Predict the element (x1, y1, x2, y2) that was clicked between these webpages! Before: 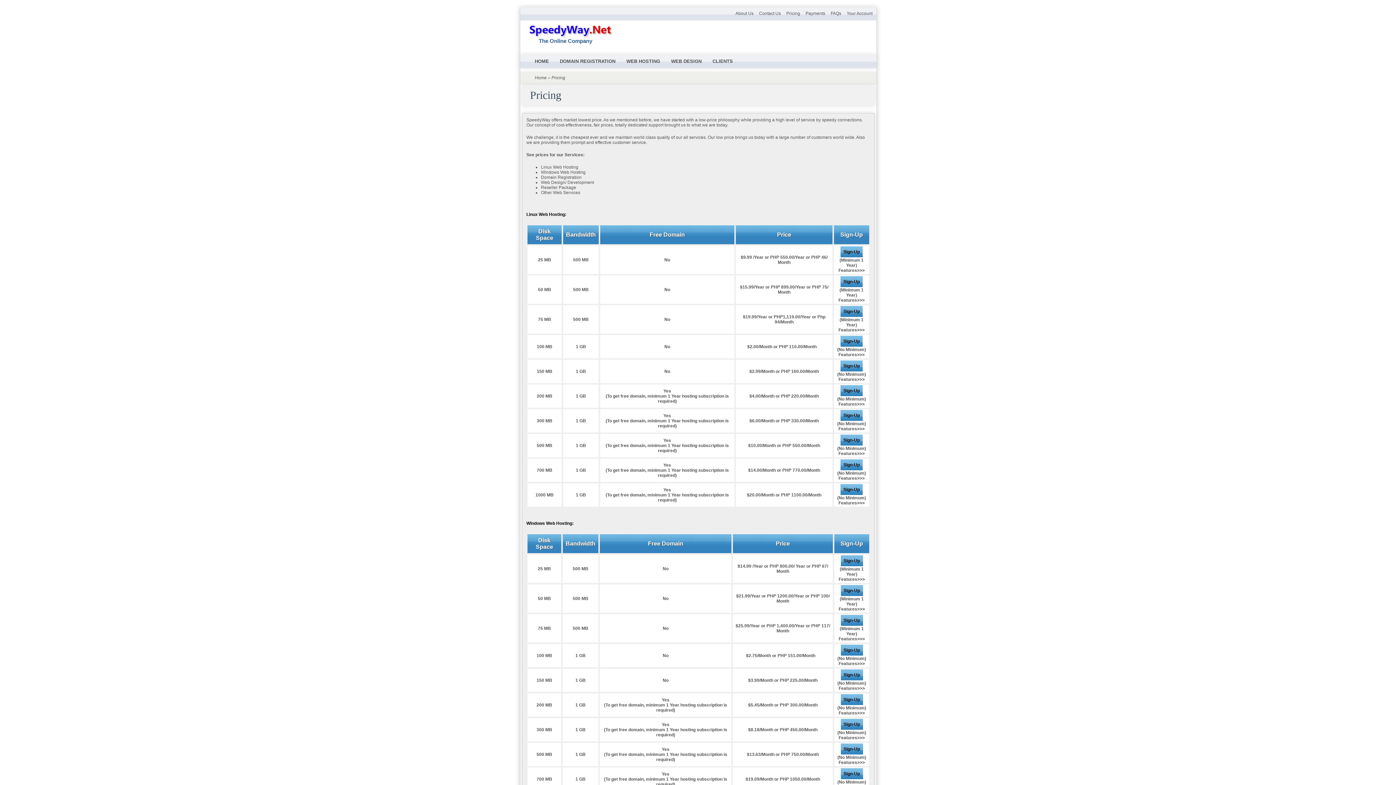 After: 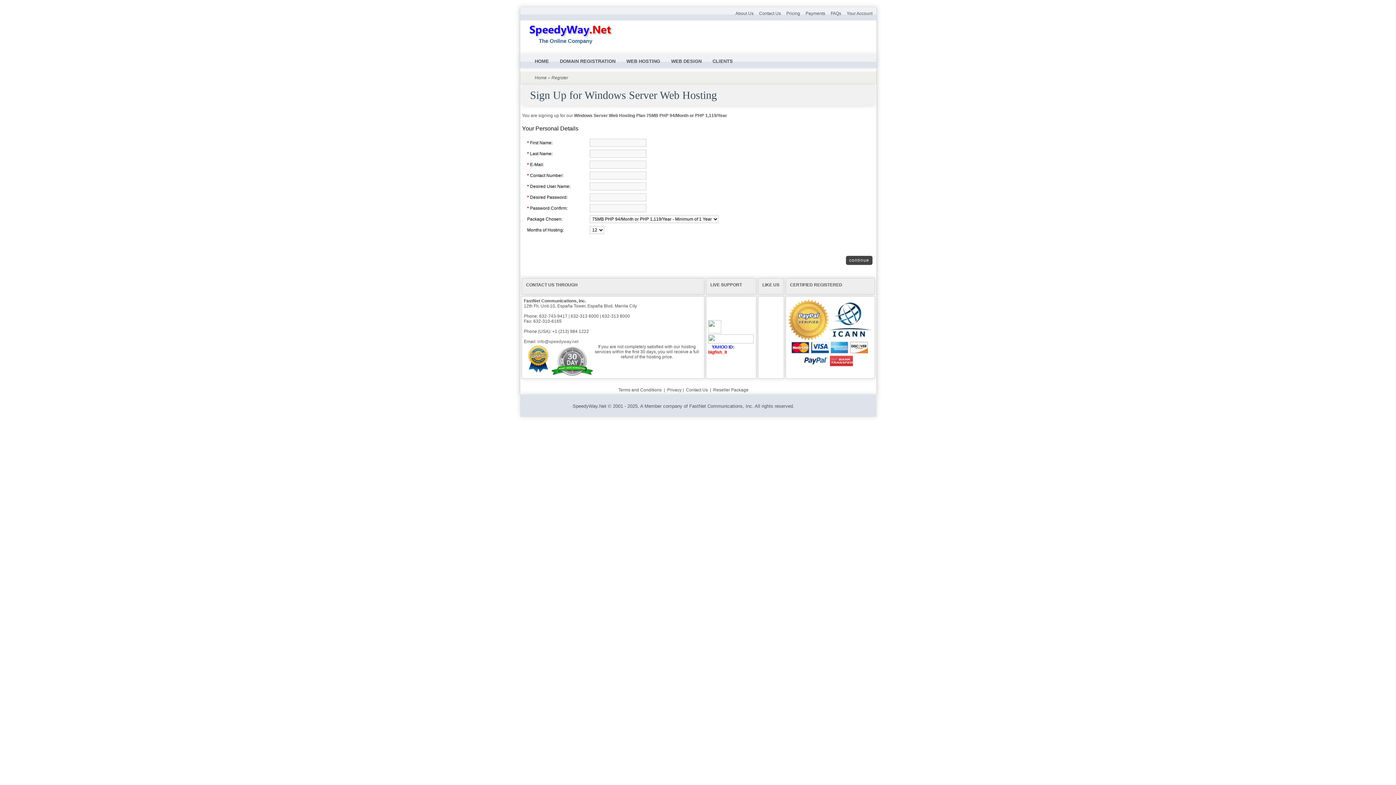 Action: label: Sign-Up bbox: (840, 306, 862, 317)